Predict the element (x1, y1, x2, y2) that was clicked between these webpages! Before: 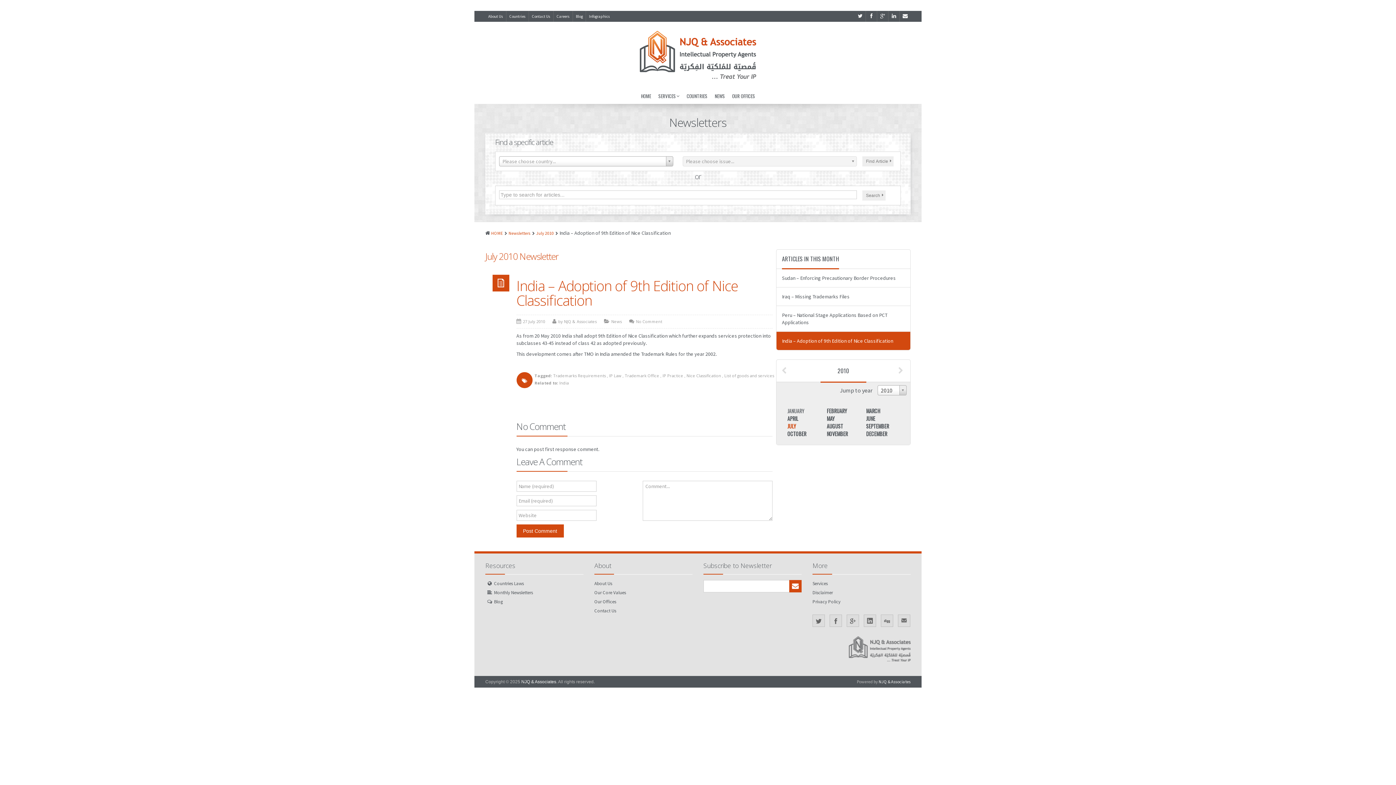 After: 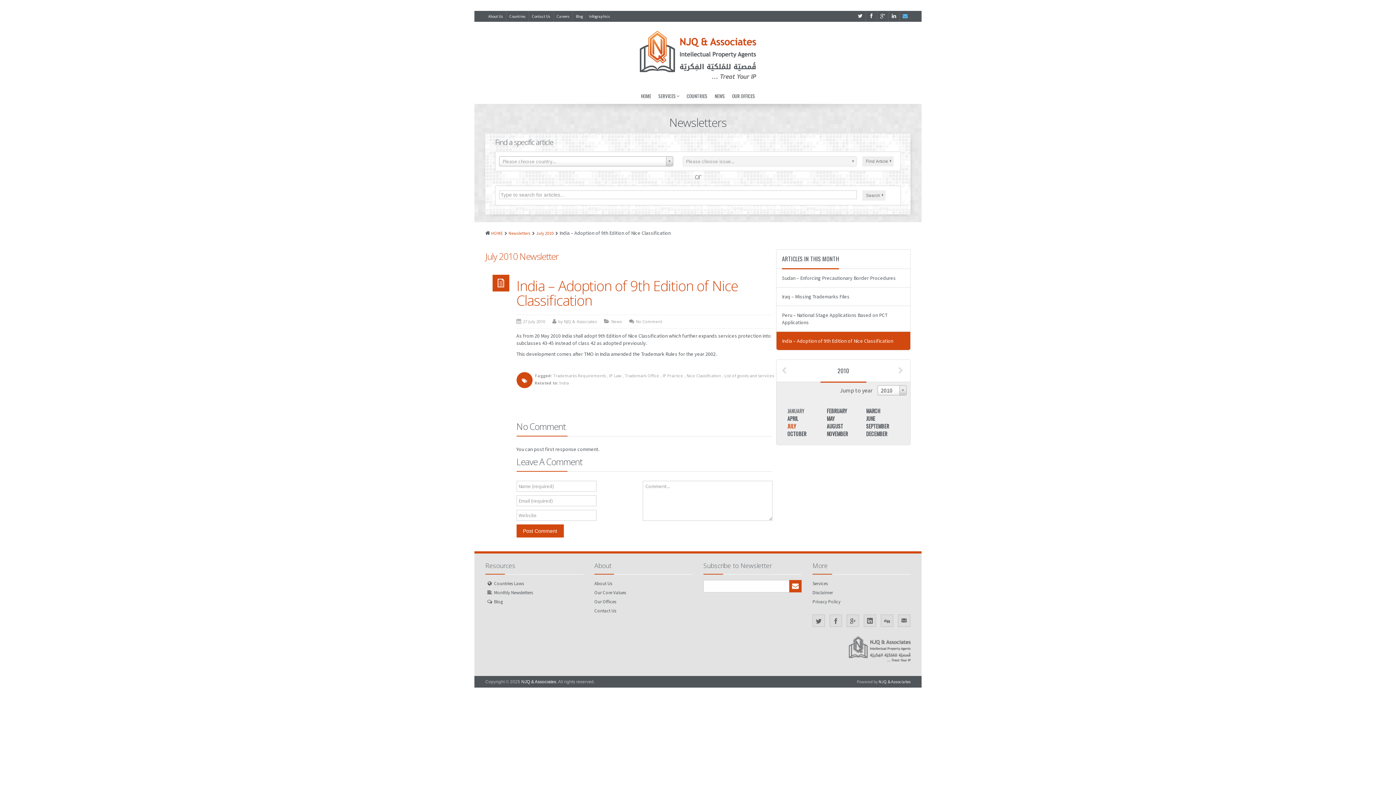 Action: bbox: (900, 10, 910, 21)